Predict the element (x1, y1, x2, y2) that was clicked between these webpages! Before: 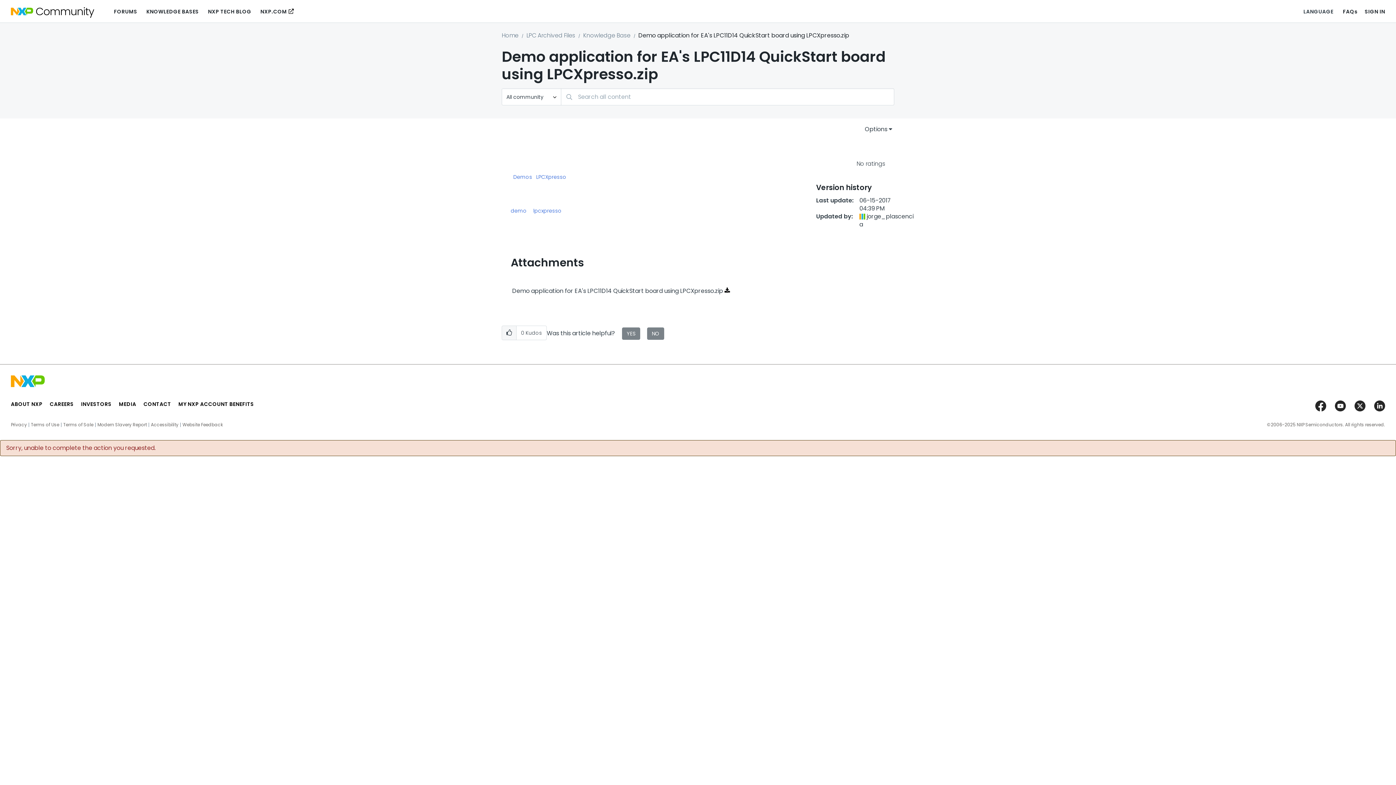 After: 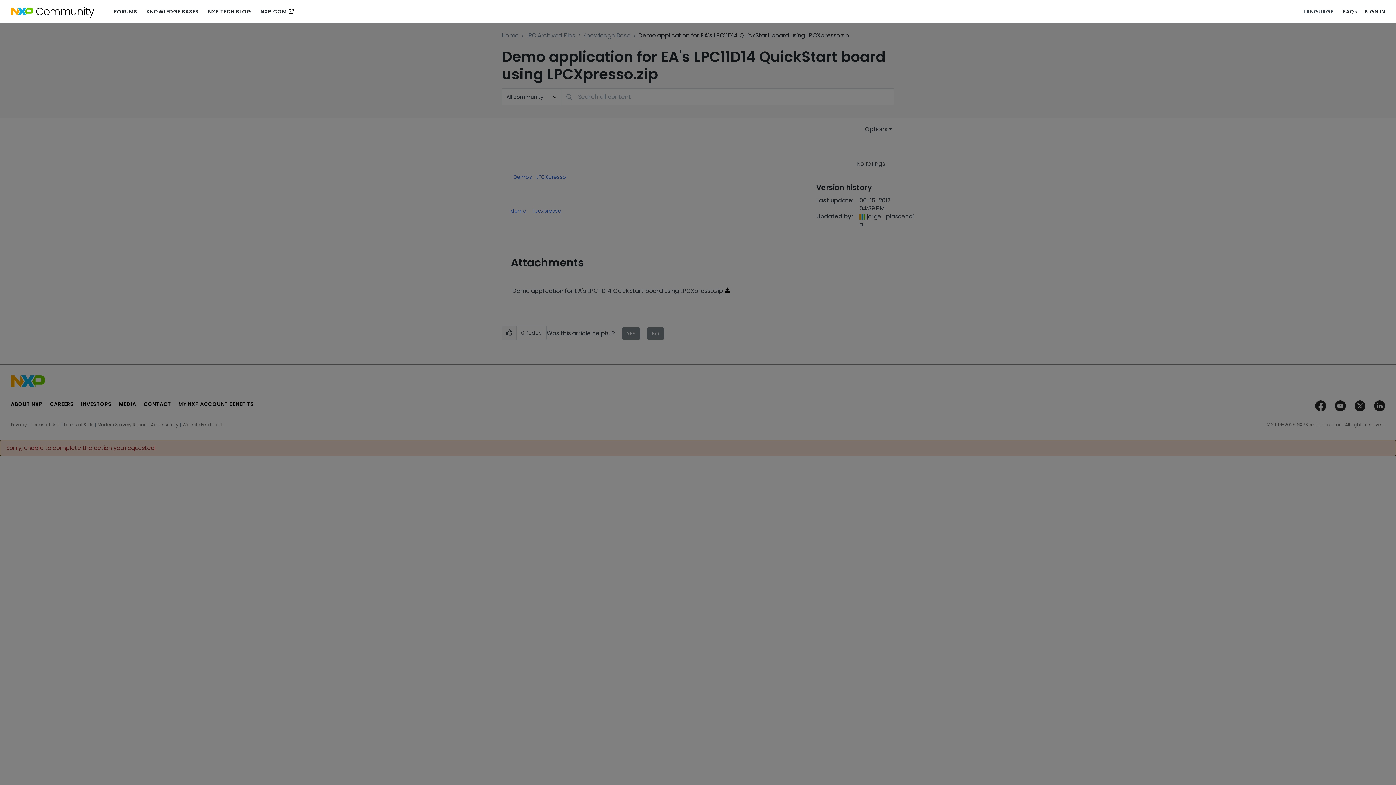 Action: bbox: (0, 440, 1396, 456) label: Sorry, unable to complete the action you requested.